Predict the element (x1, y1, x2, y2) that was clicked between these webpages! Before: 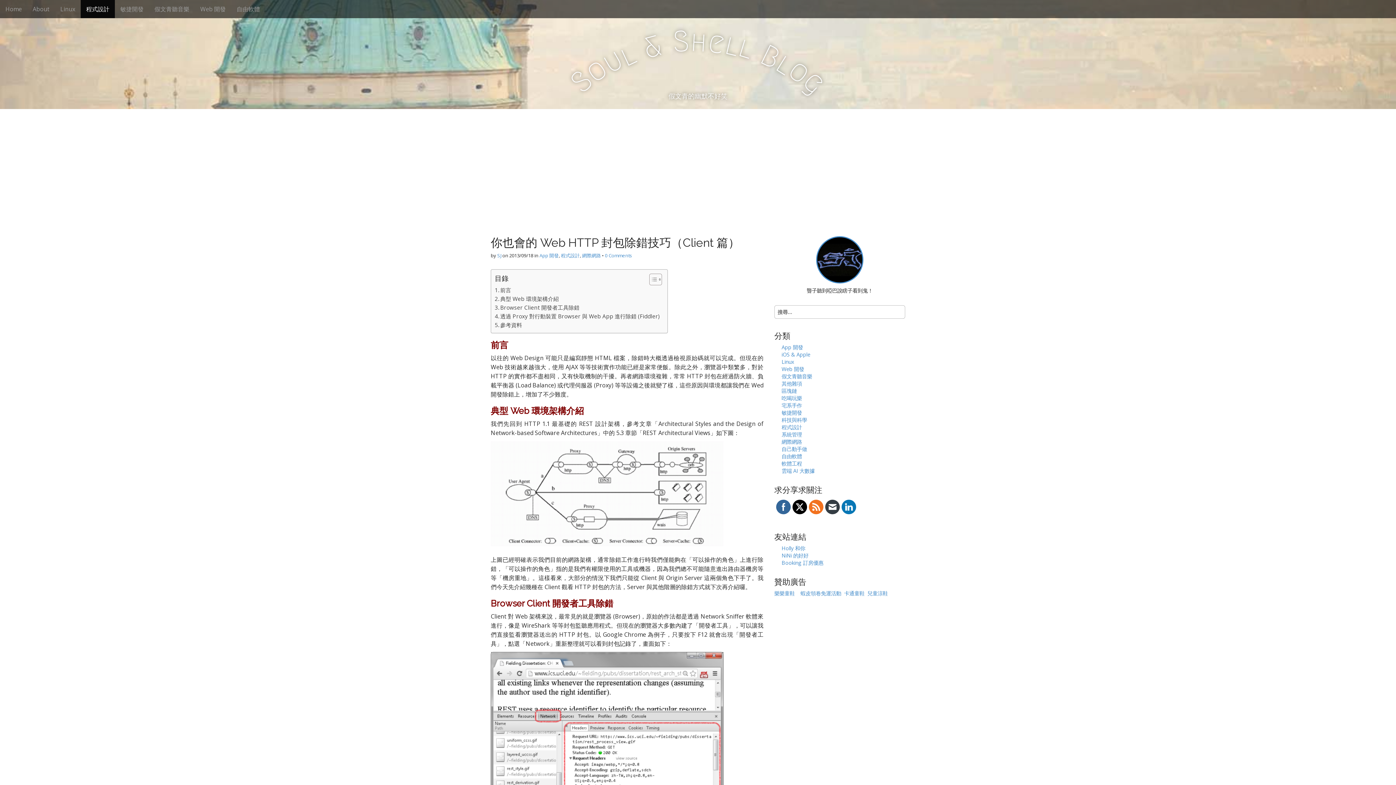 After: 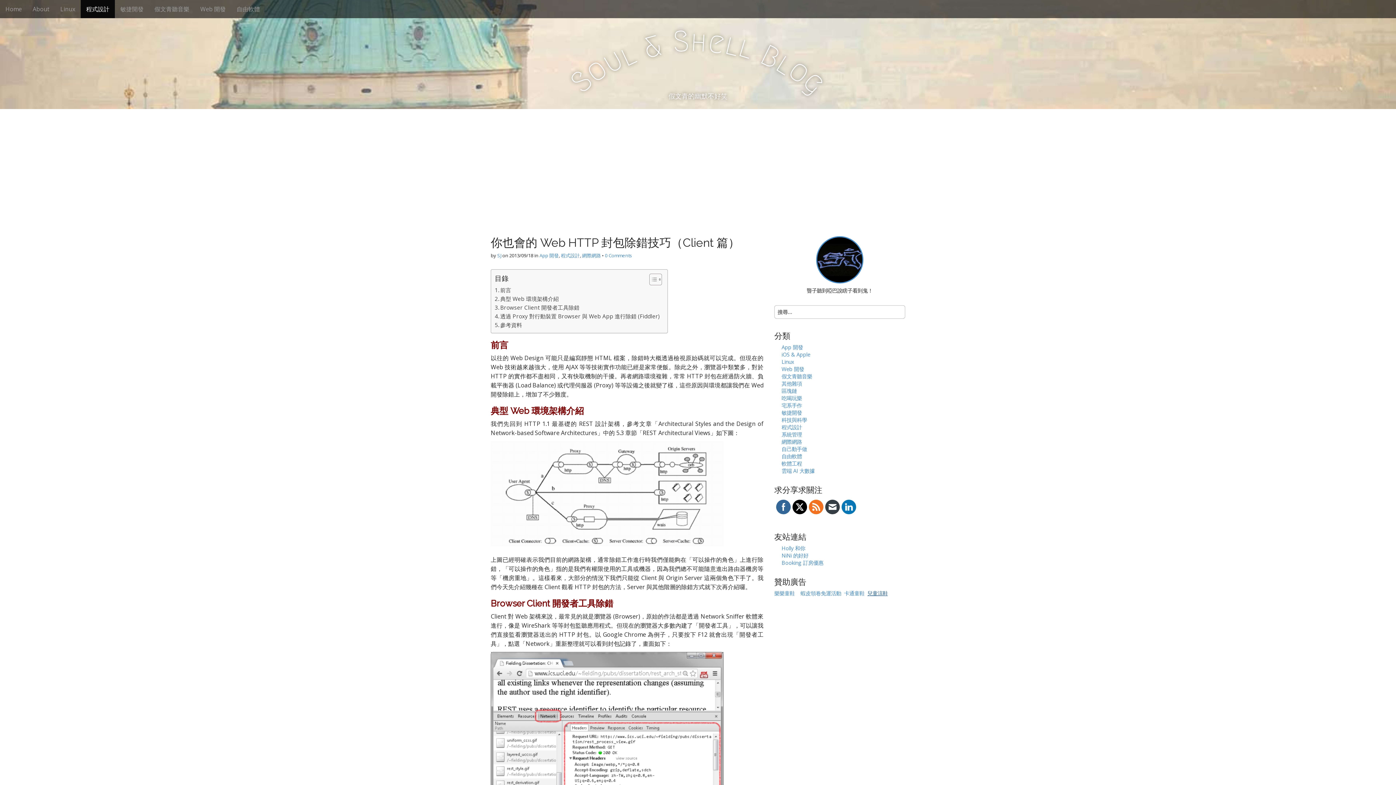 Action: label: 兒童涼鞋 bbox: (867, 590, 888, 597)